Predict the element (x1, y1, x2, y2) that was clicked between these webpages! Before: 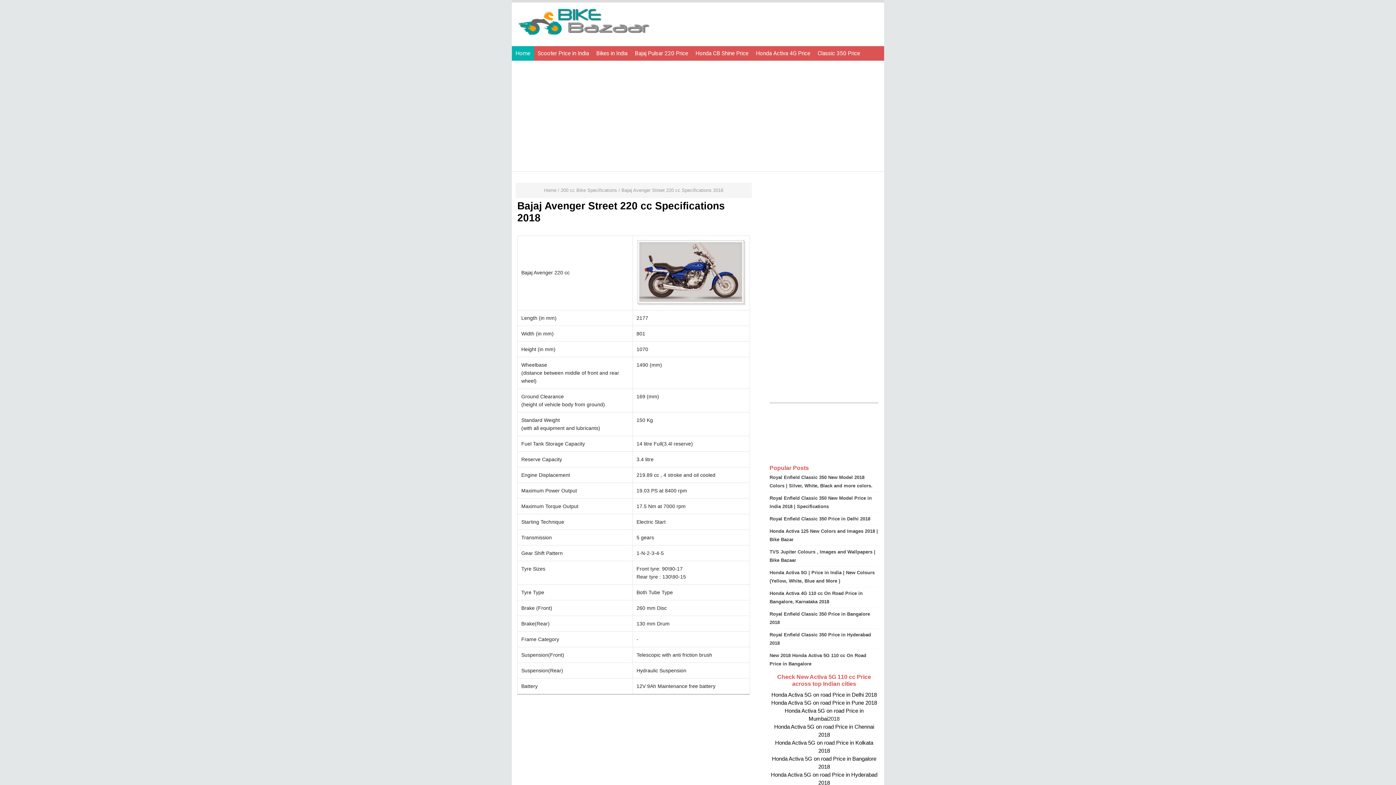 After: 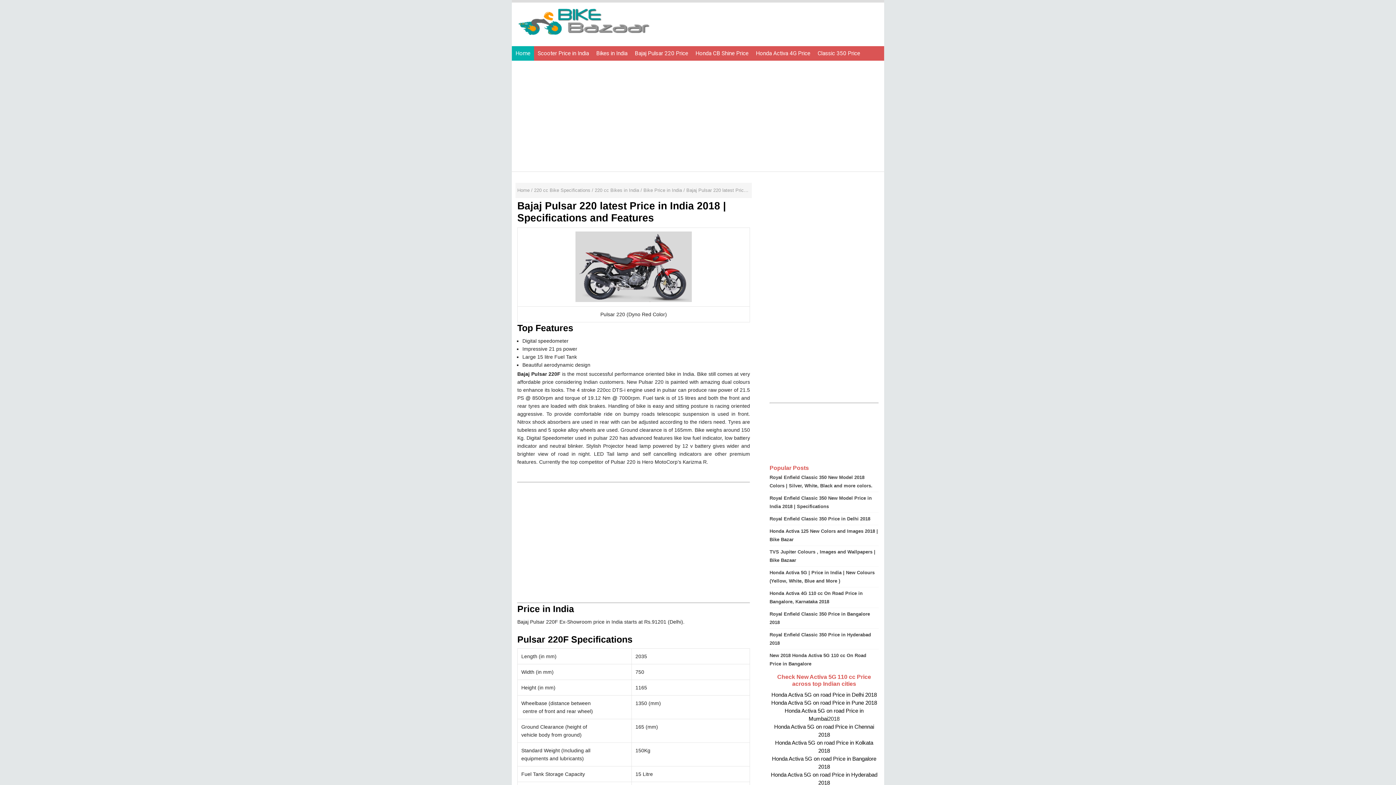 Action: bbox: (631, 46, 692, 60) label: Bajaj Pulsar 220 Price